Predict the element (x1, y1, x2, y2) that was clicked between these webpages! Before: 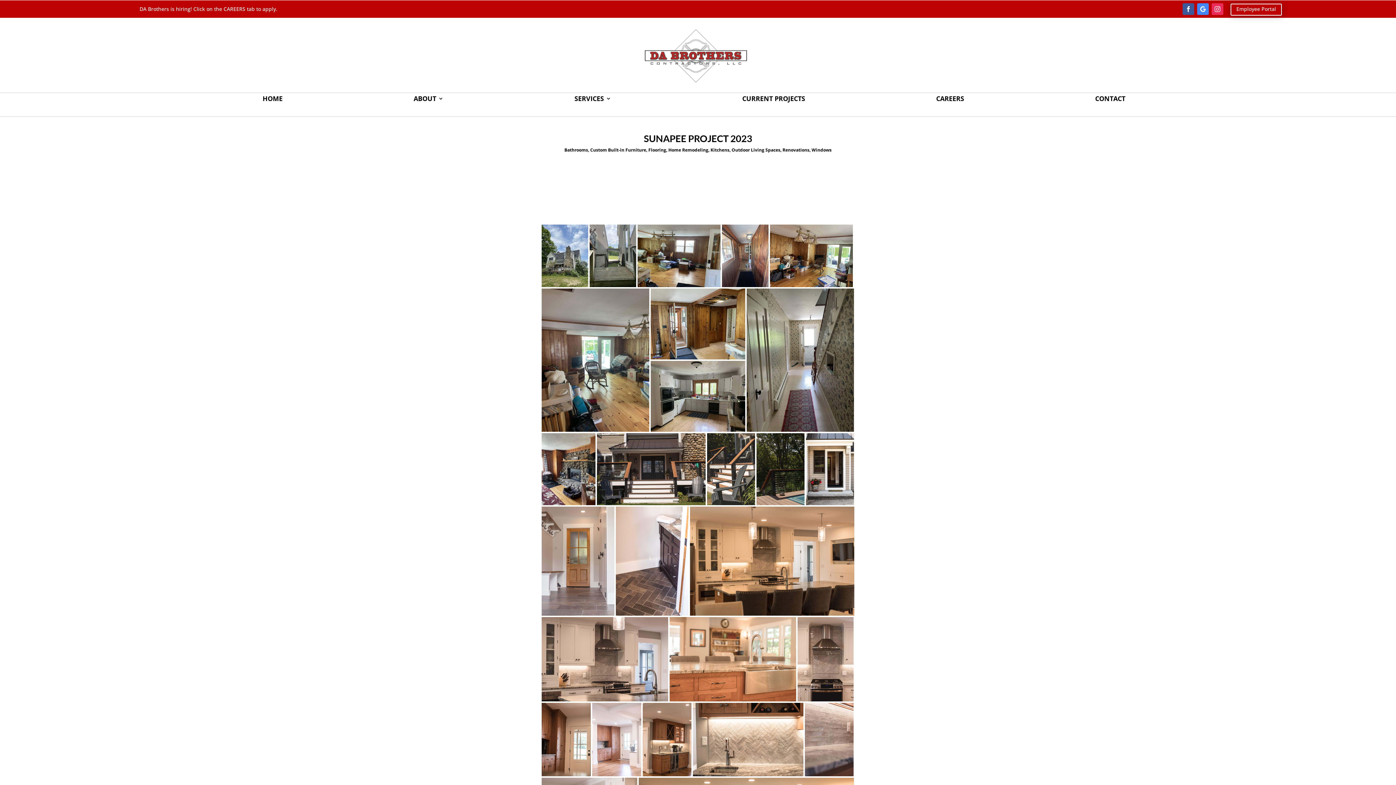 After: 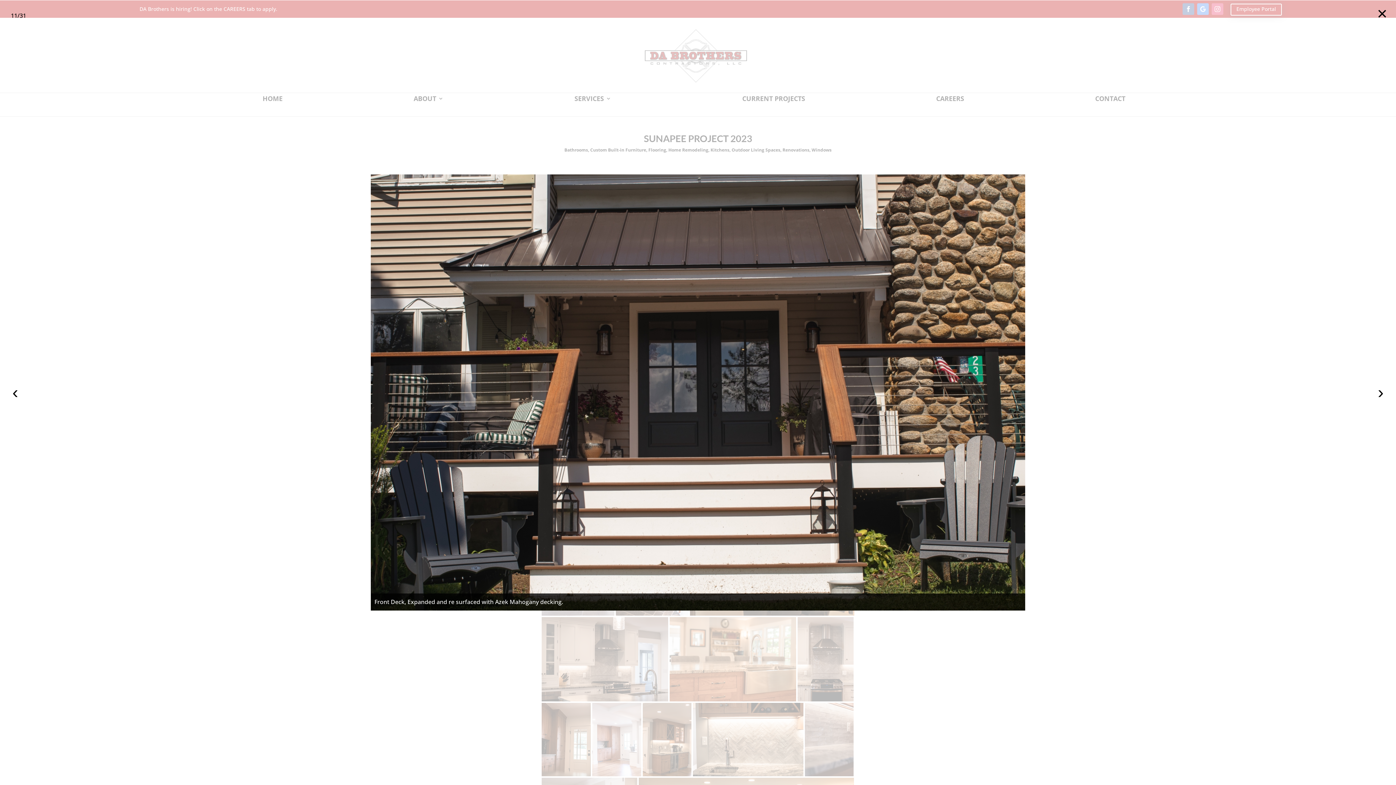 Action: bbox: (596, 464, 706, 472)